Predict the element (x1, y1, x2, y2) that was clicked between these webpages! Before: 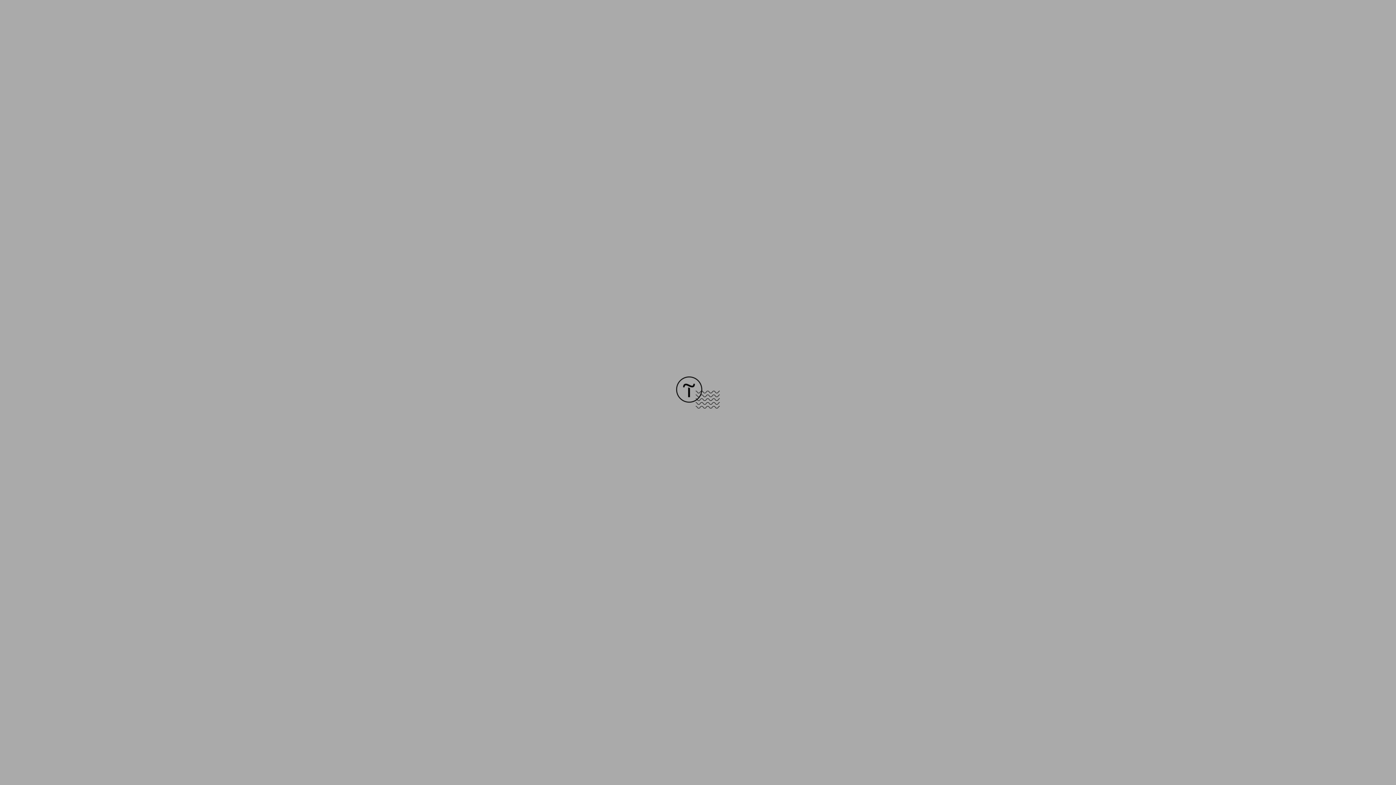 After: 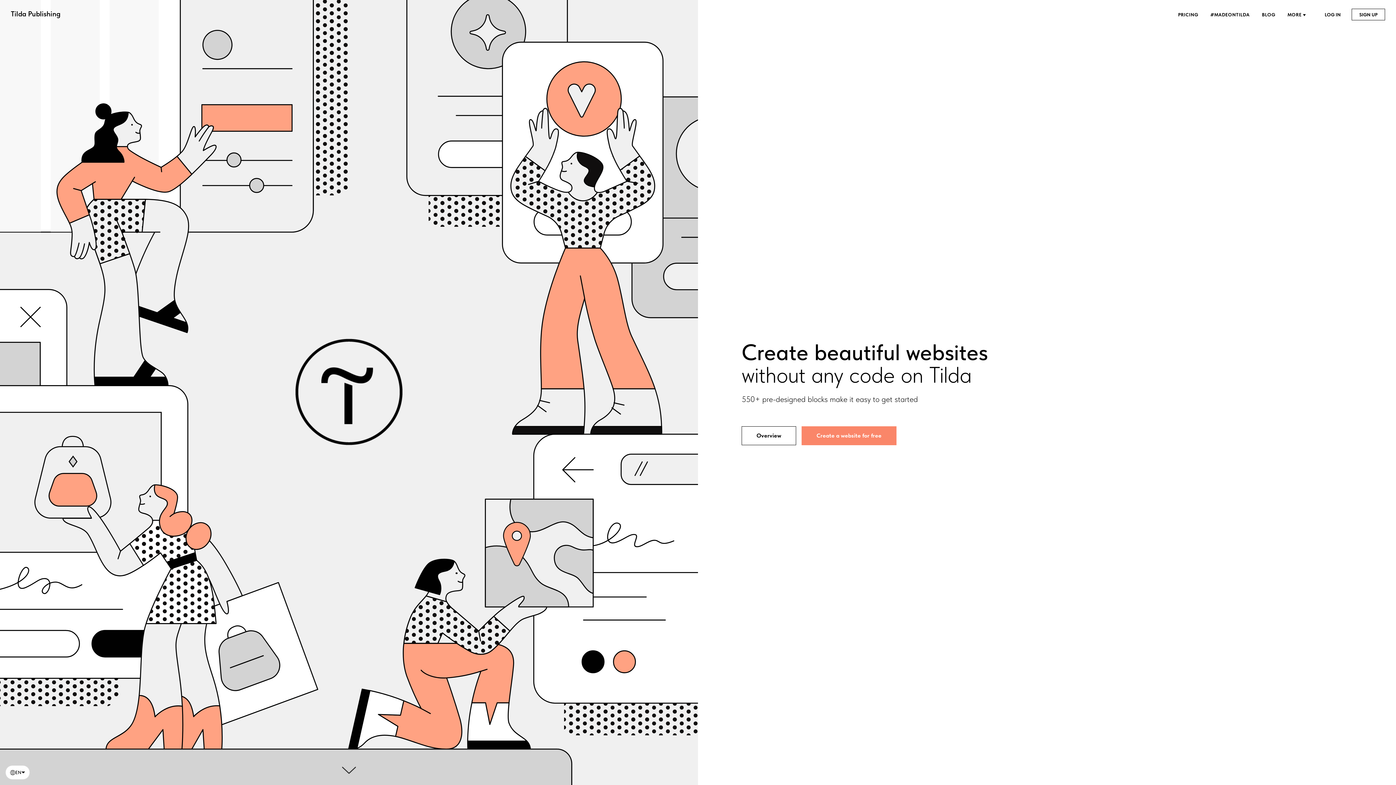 Action: bbox: (676, 403, 720, 409)